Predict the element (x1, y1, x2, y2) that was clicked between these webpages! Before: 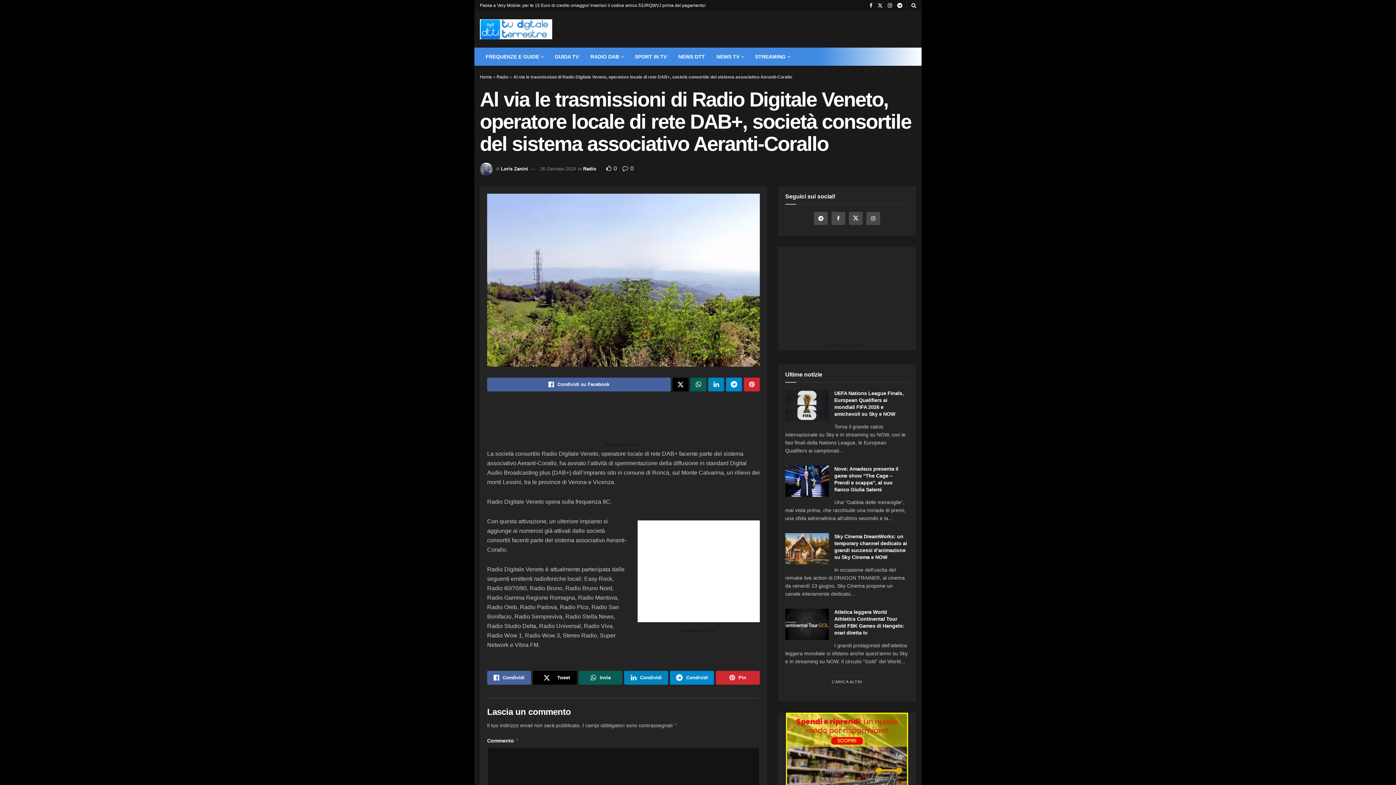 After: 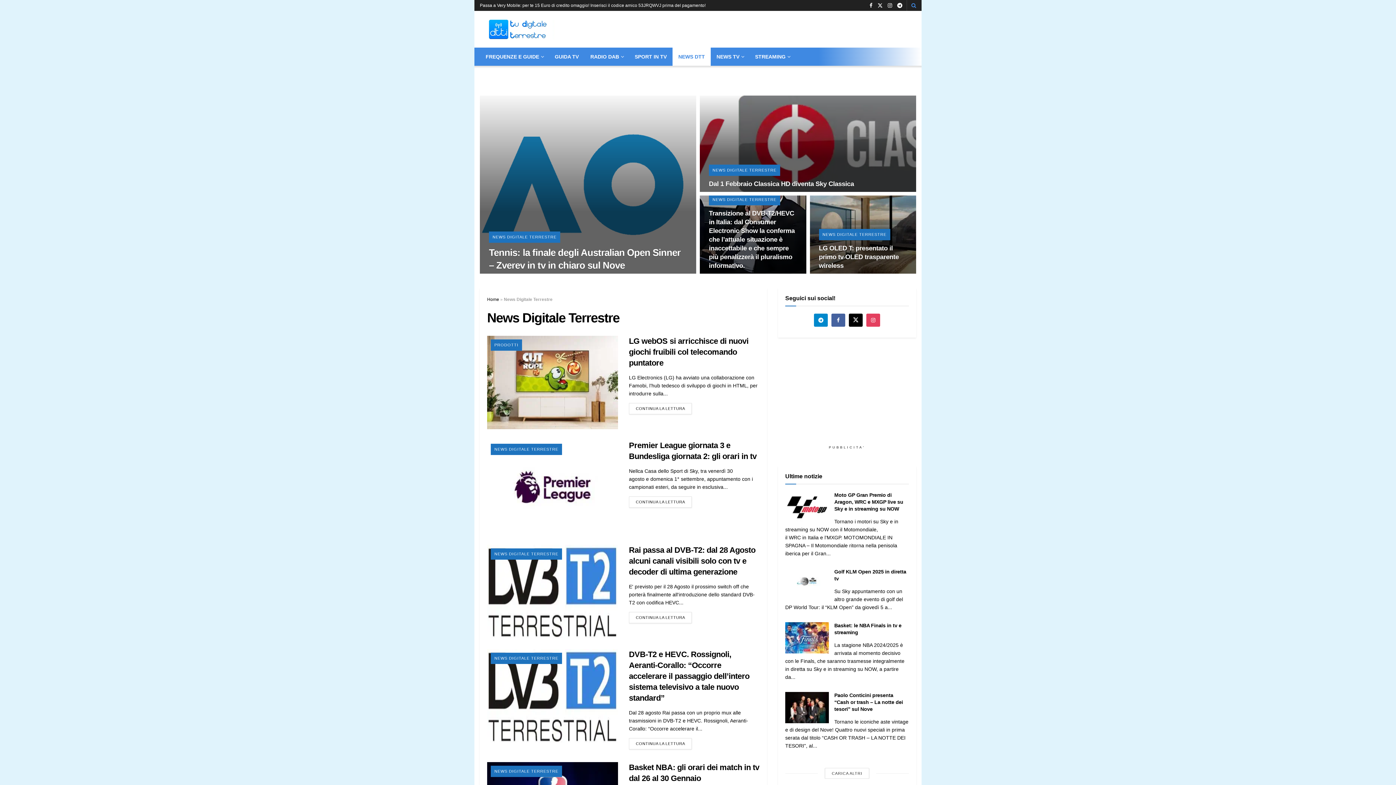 Action: label: NEWS DTT bbox: (672, 47, 710, 65)